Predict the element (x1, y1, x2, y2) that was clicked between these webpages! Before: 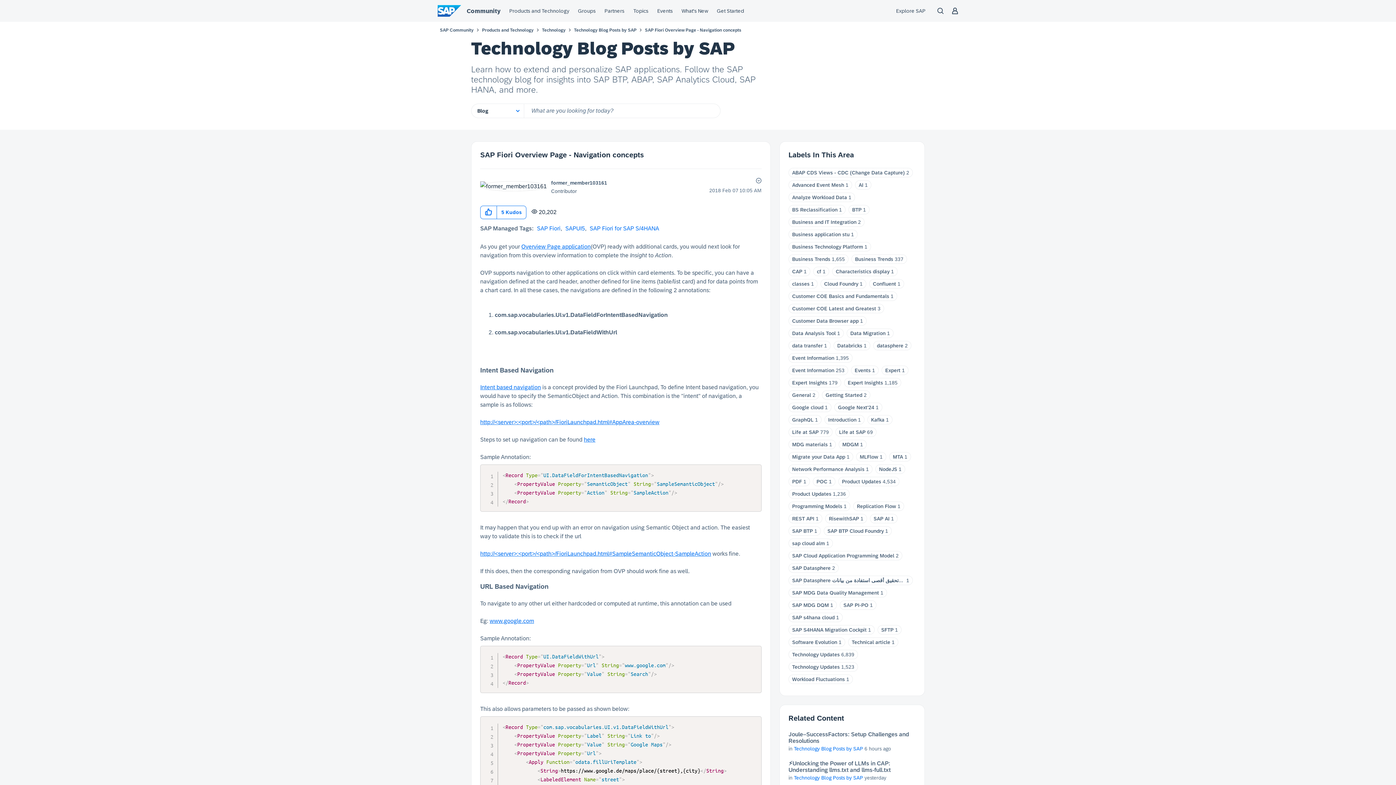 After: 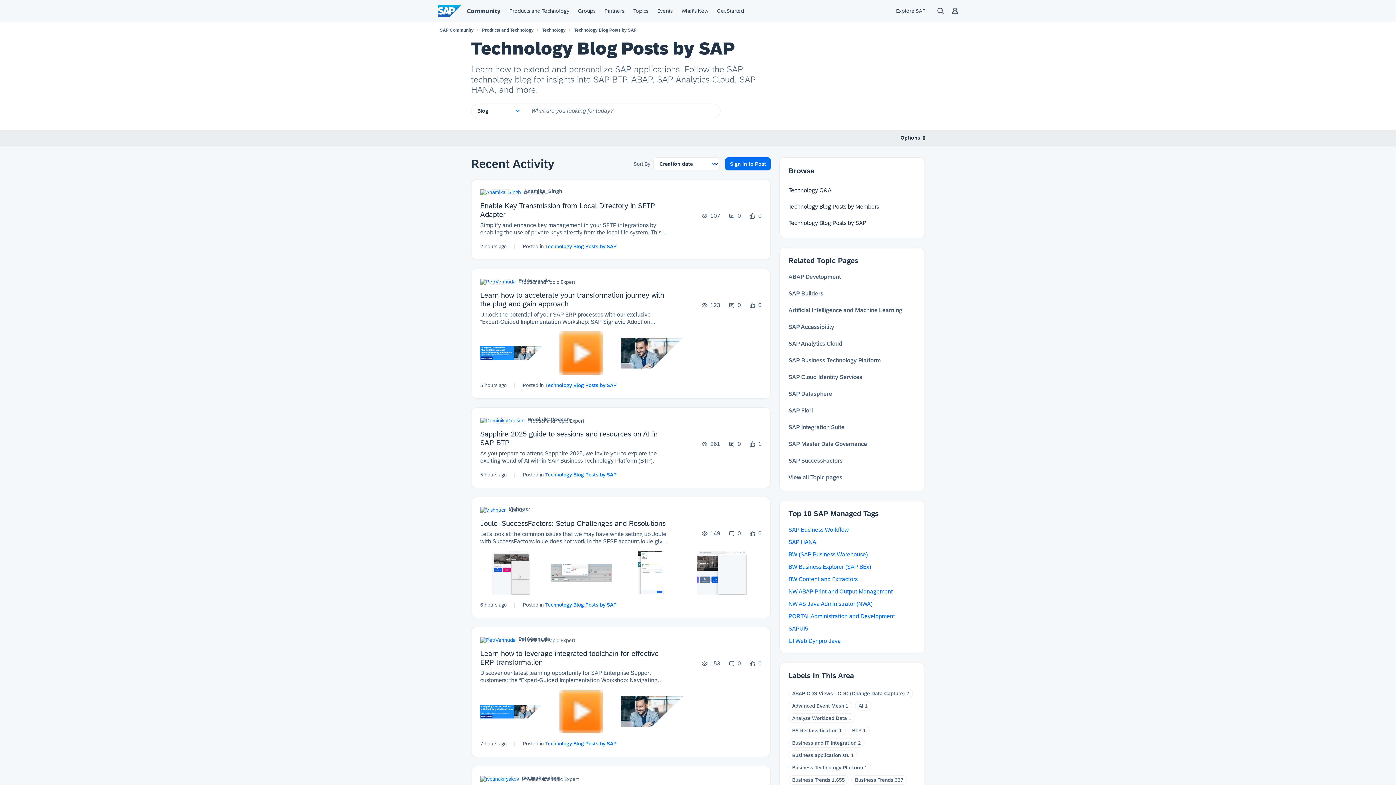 Action: bbox: (794, 775, 863, 781) label: Technology Blog Posts by SAP